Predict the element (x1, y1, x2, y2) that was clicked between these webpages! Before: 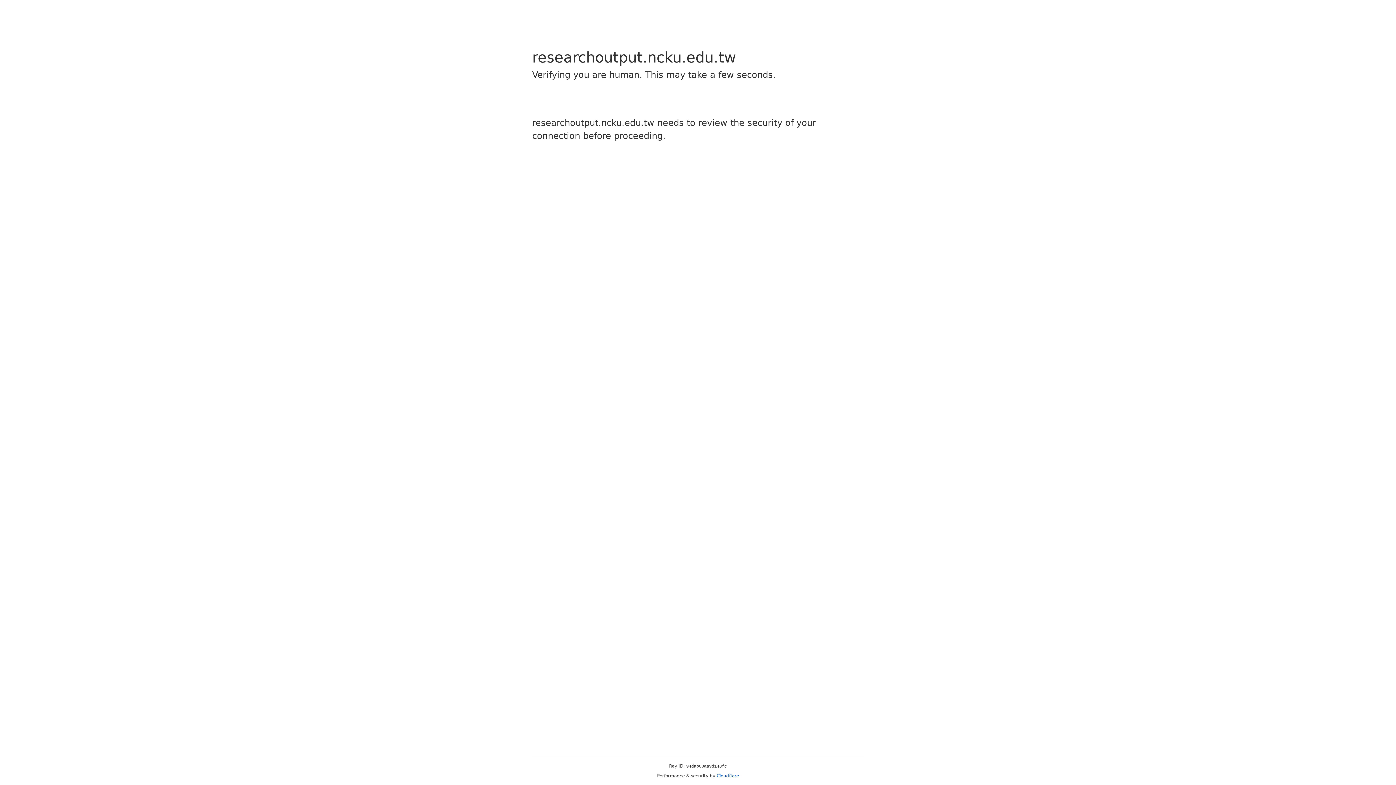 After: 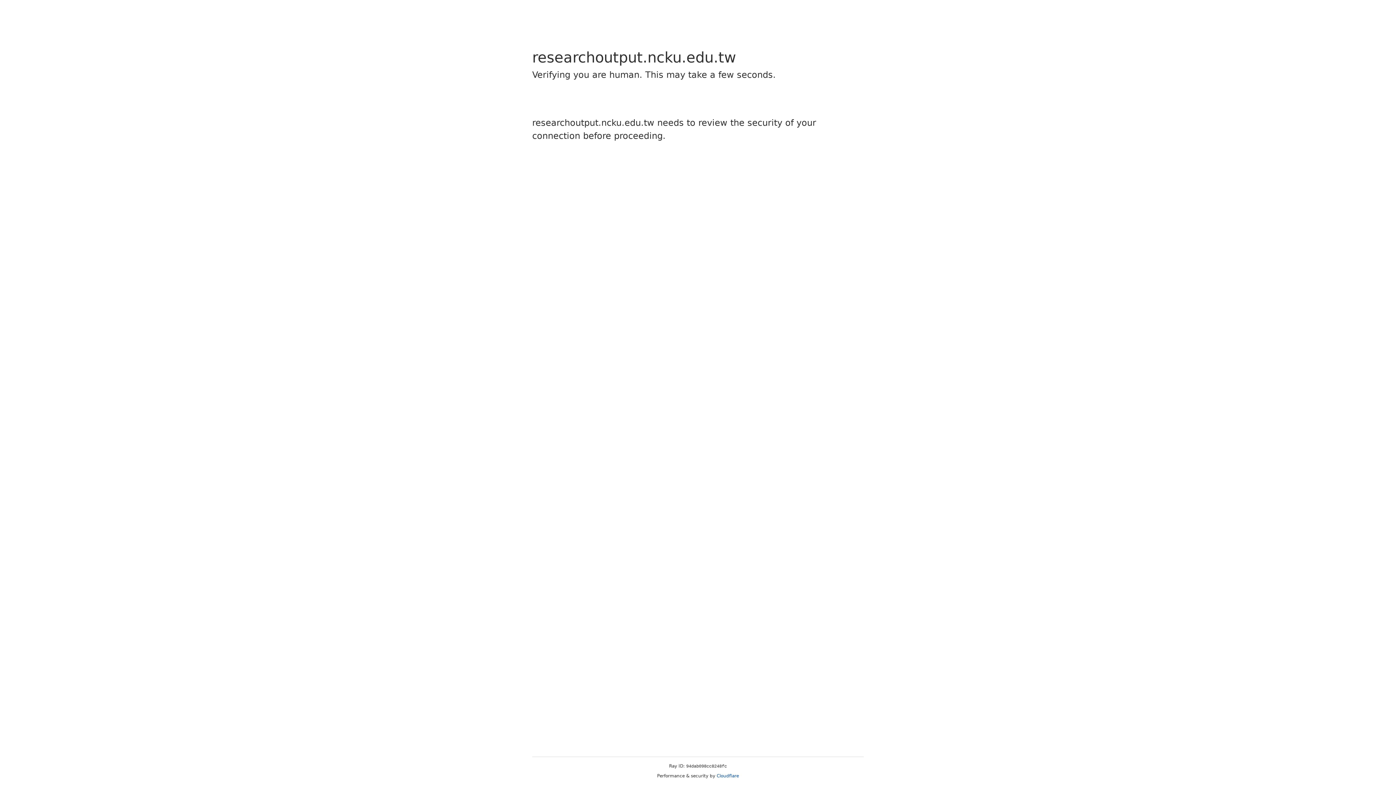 Action: bbox: (716, 773, 739, 778) label: Cloudflare